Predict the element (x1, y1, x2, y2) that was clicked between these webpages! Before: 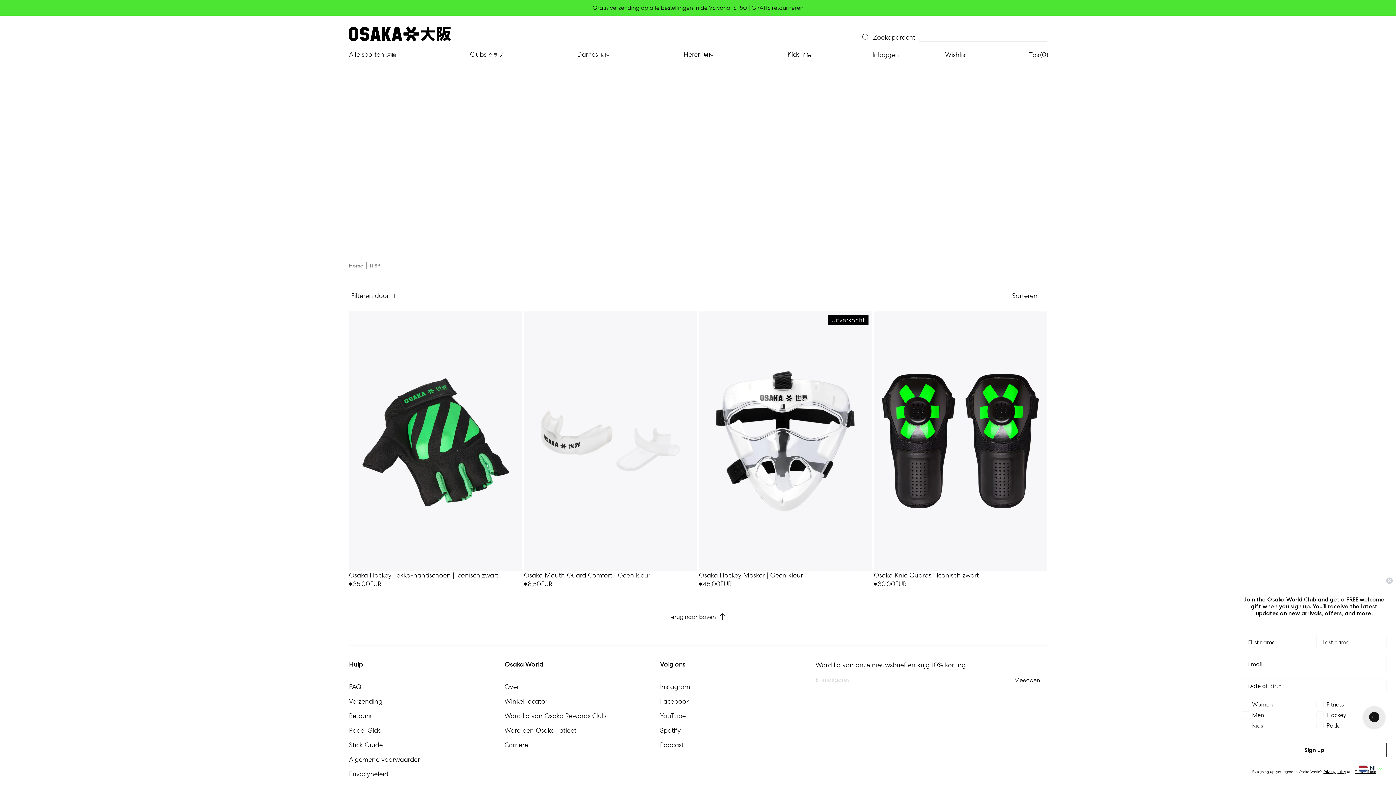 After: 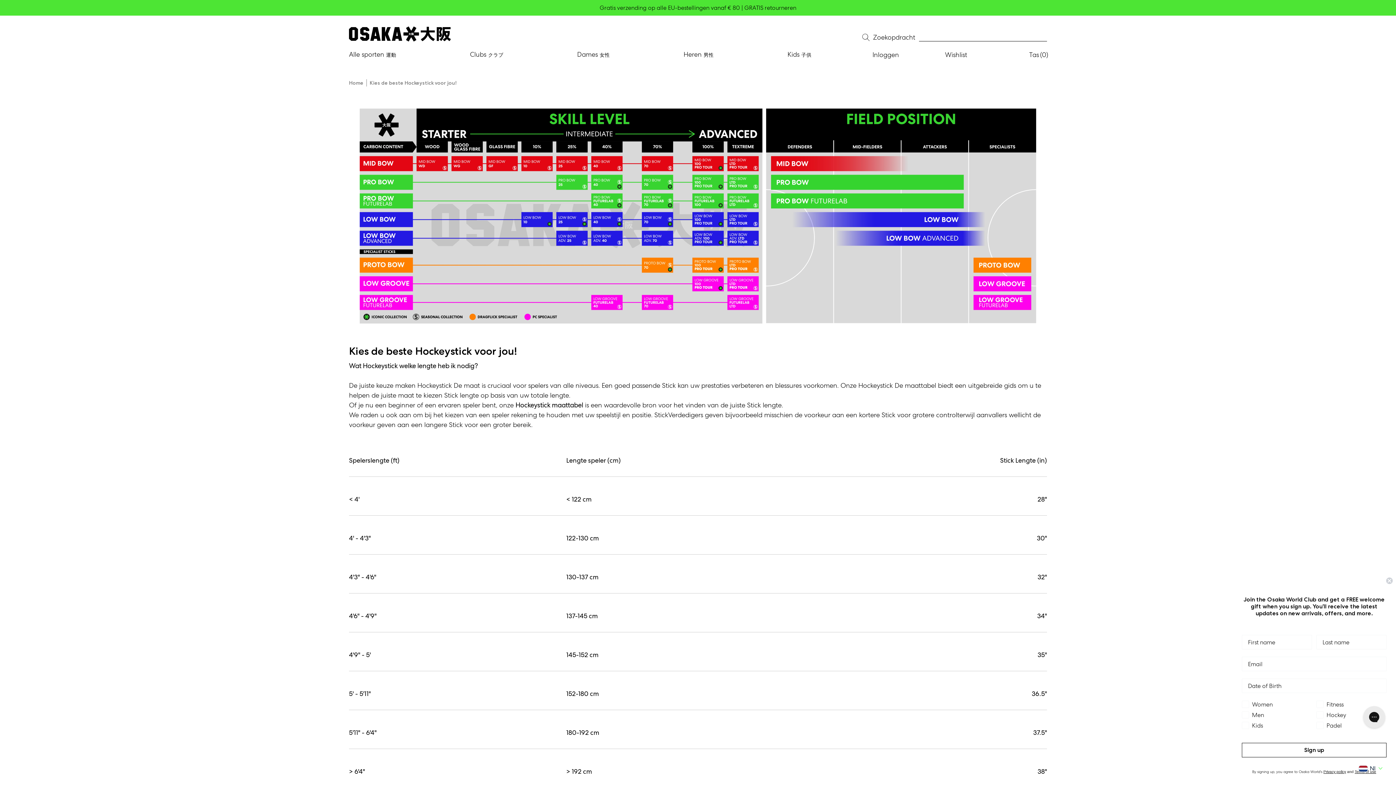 Action: label: Stick Guide bbox: (349, 738, 501, 752)